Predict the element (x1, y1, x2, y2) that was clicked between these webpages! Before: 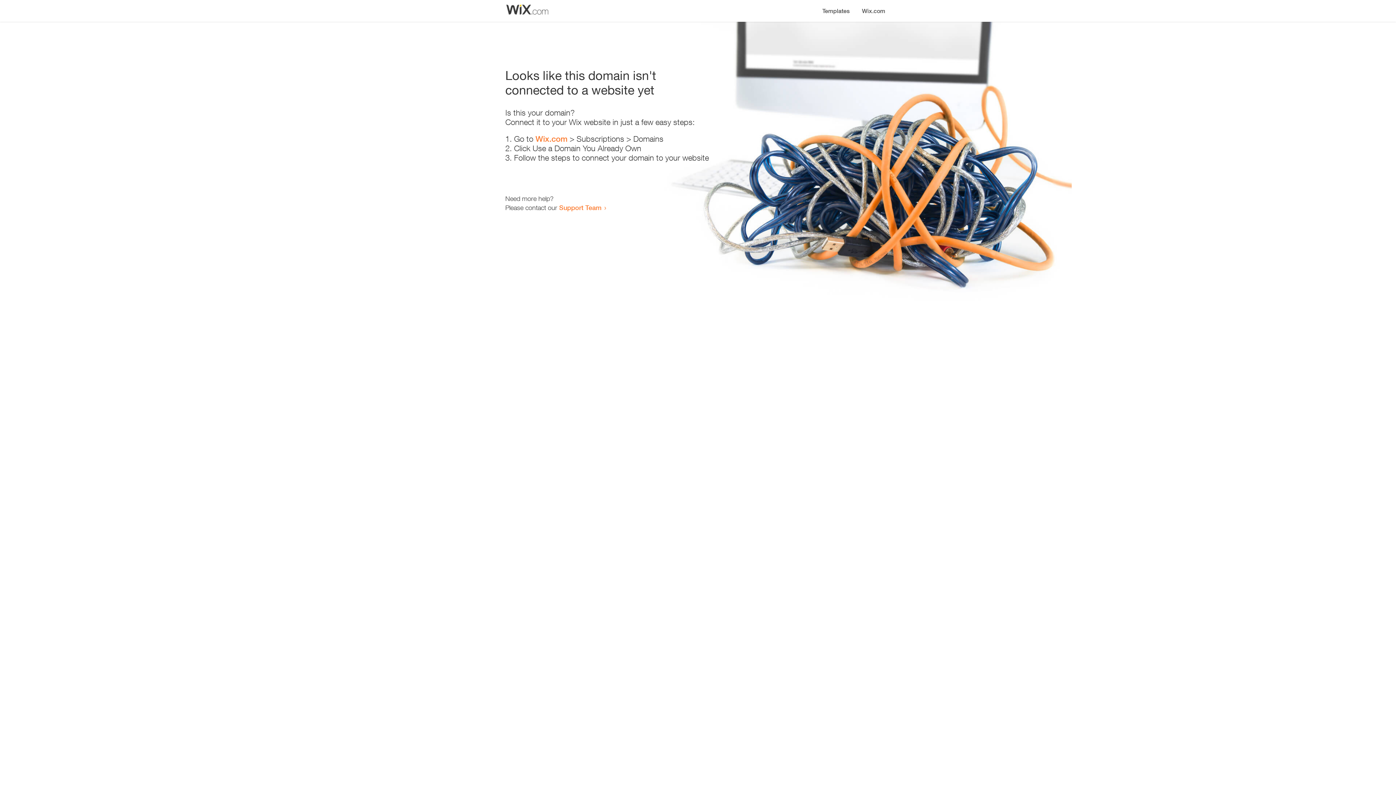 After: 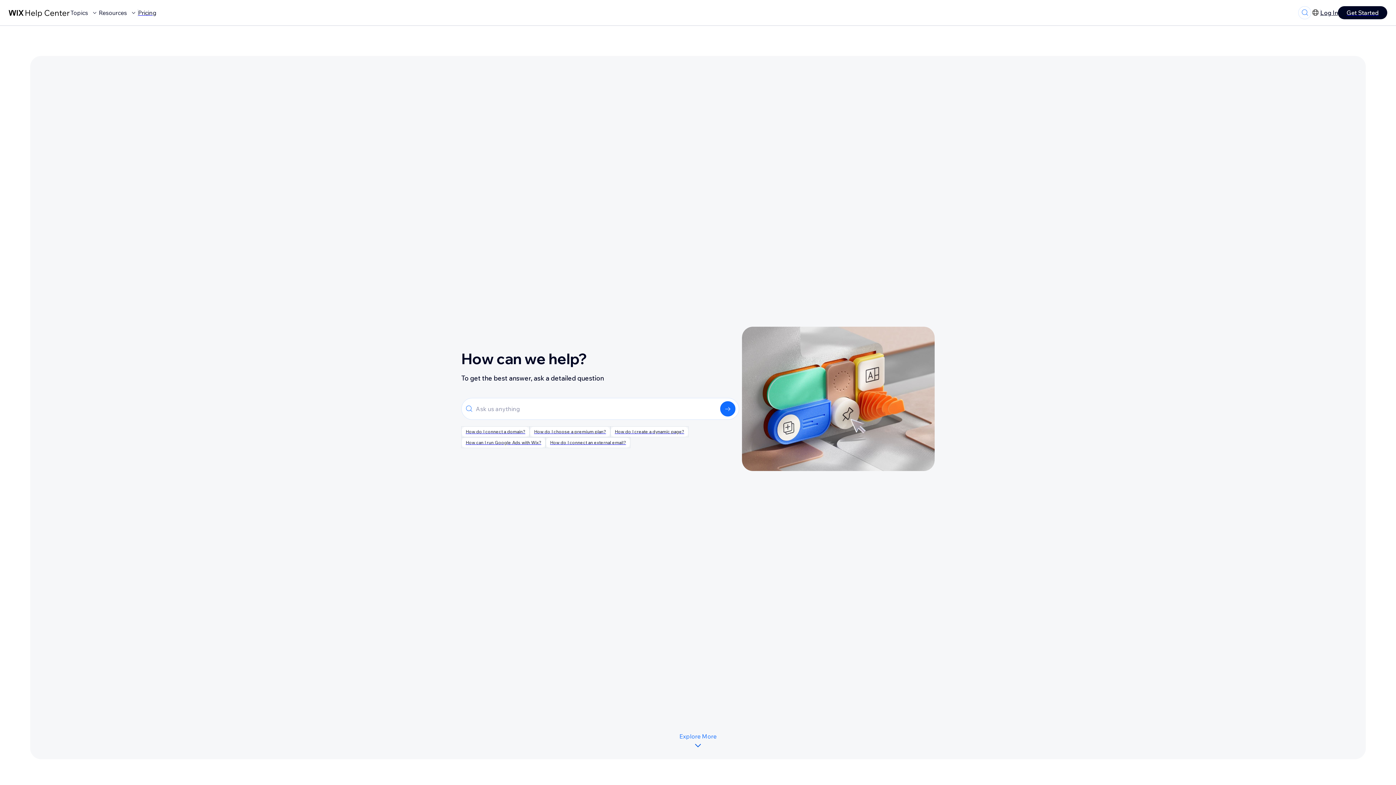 Action: label: Support Team bbox: (559, 203, 601, 211)